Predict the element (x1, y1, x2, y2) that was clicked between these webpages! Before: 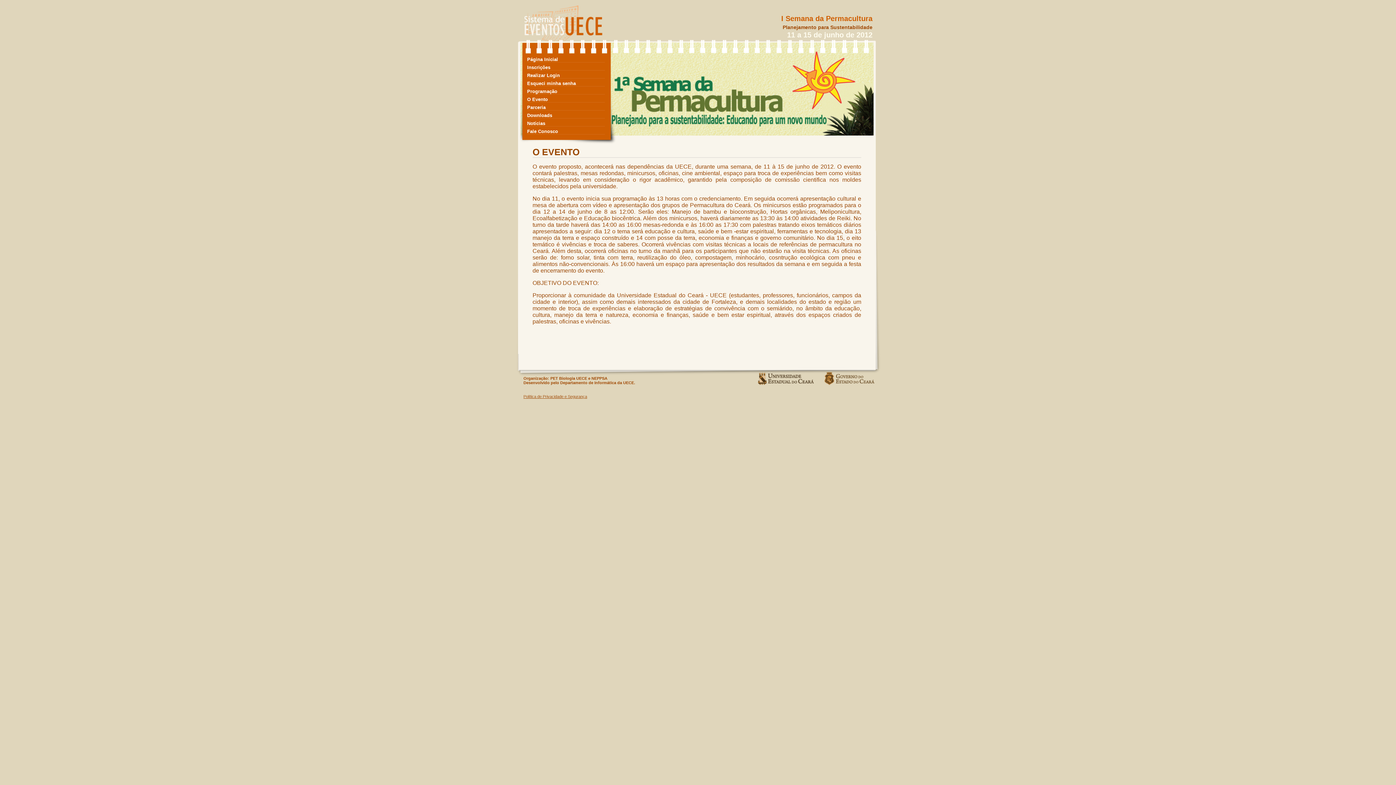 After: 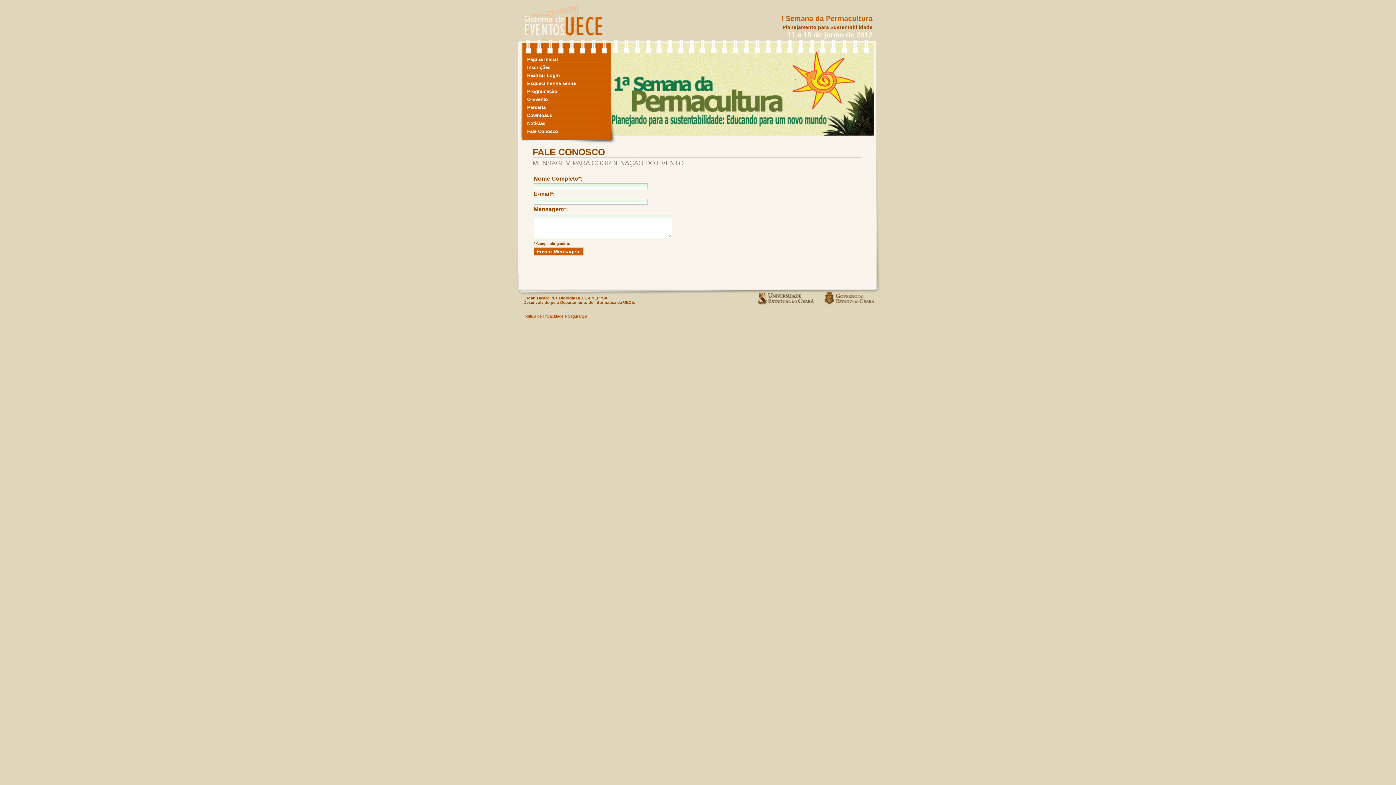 Action: bbox: (527, 128, 605, 134) label: Fale Conosco